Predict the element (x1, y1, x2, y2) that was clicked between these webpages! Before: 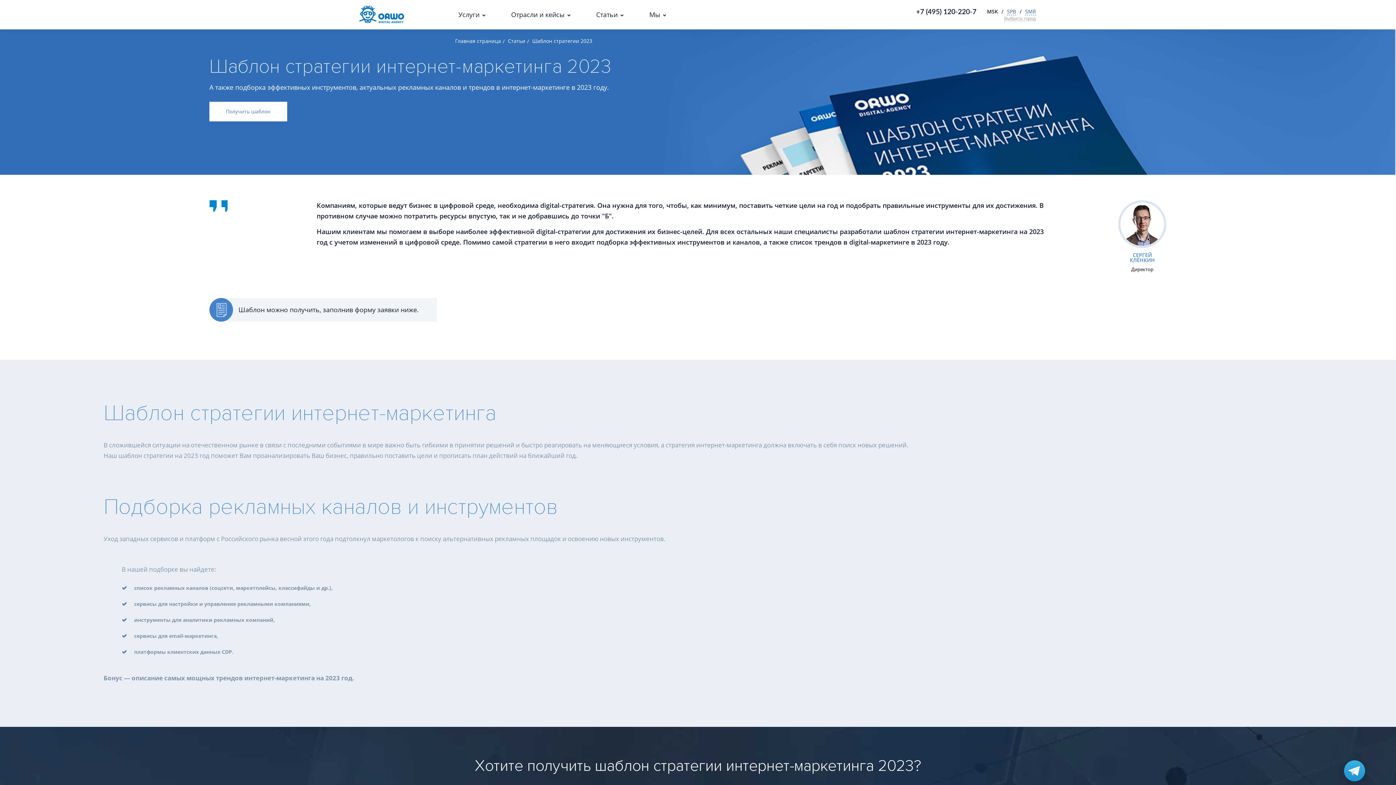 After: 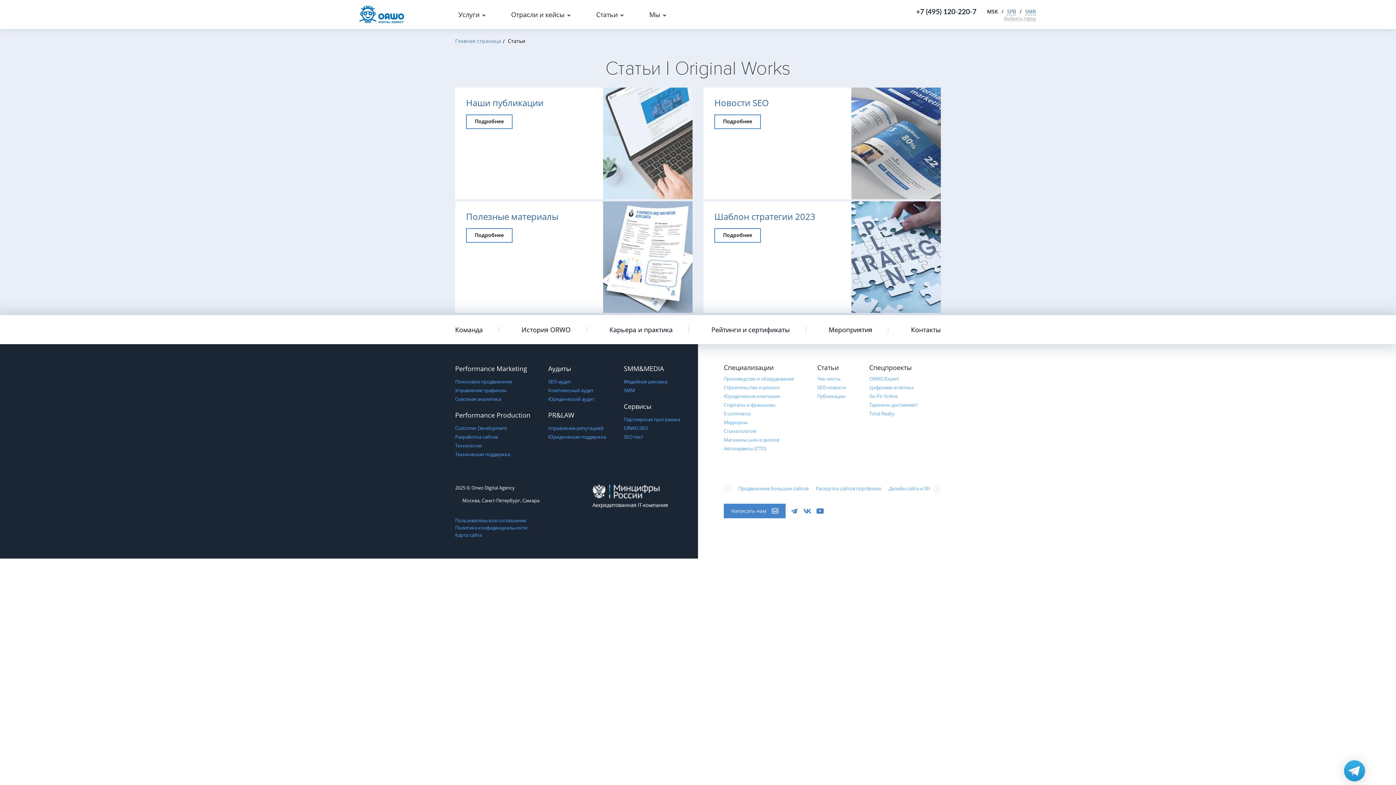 Action: label: Статьи bbox: (508, 37, 525, 44)